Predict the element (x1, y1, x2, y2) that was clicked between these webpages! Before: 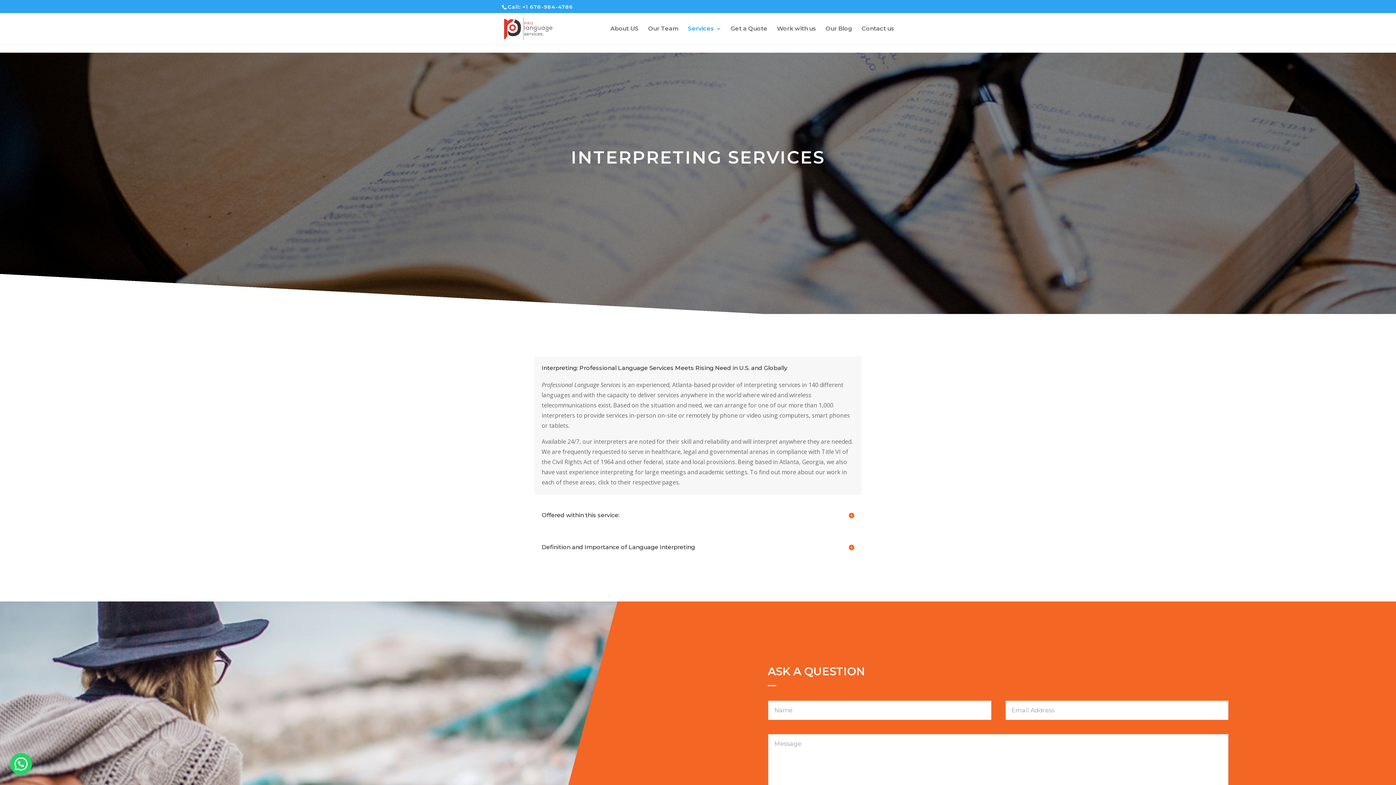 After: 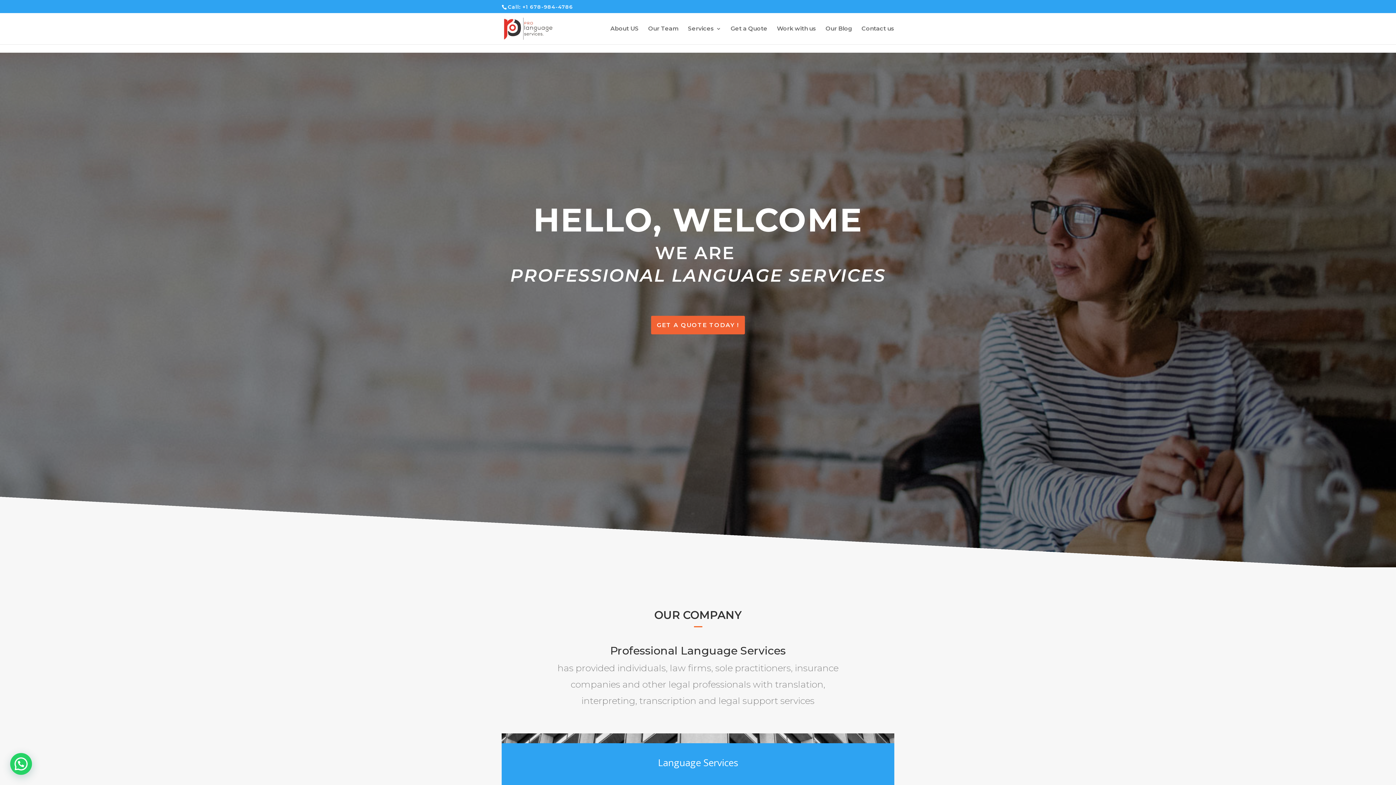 Action: bbox: (503, 24, 552, 31)